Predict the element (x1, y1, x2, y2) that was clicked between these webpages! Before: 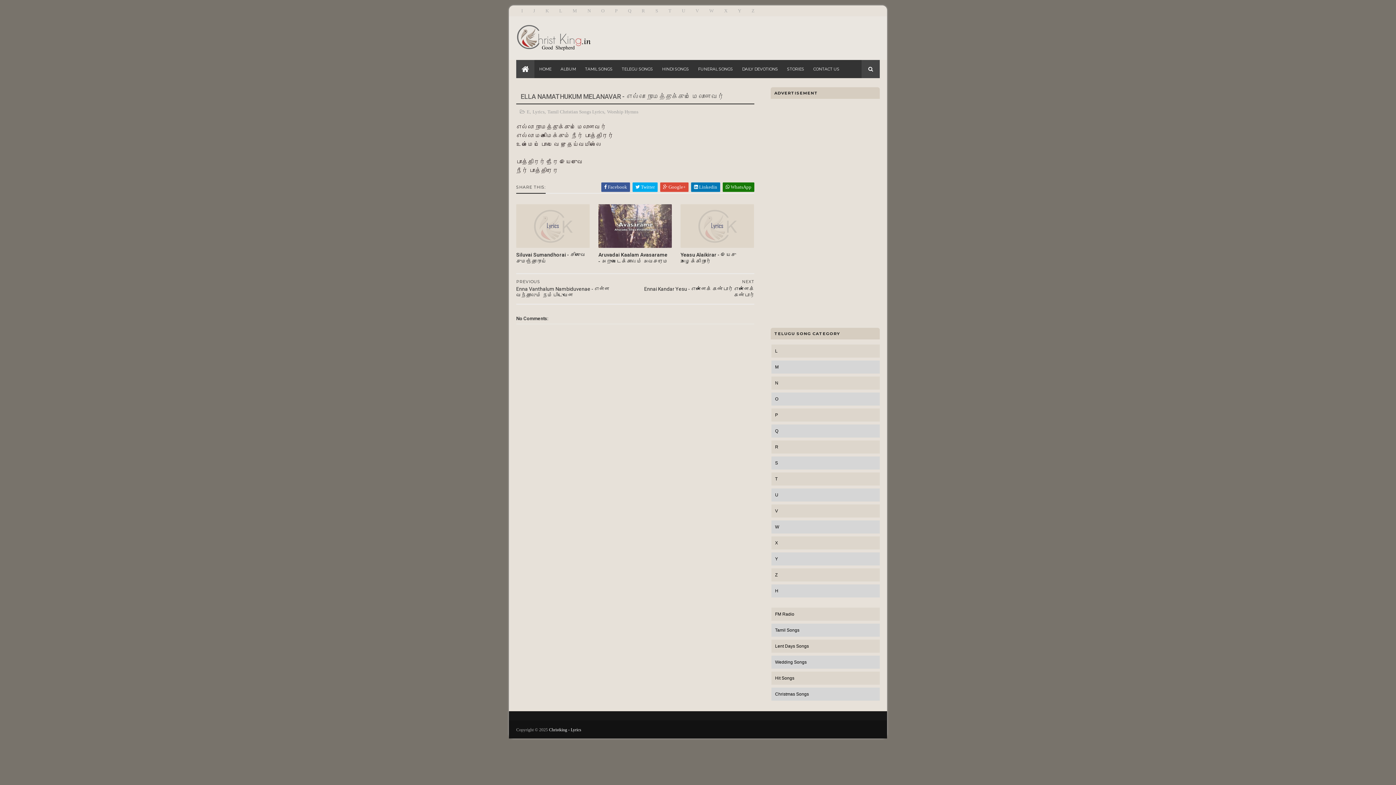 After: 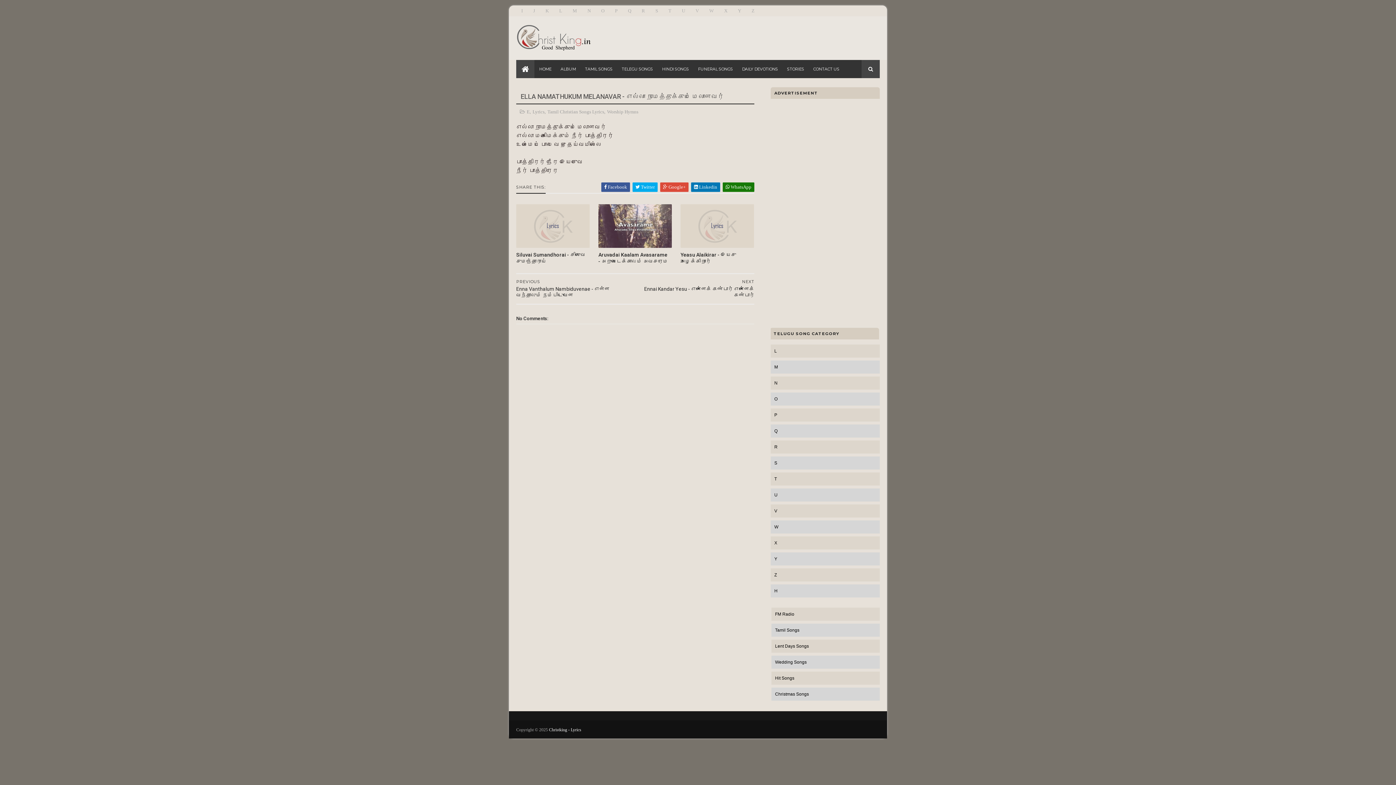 Action: bbox: (771, 504, 880, 517) label: V